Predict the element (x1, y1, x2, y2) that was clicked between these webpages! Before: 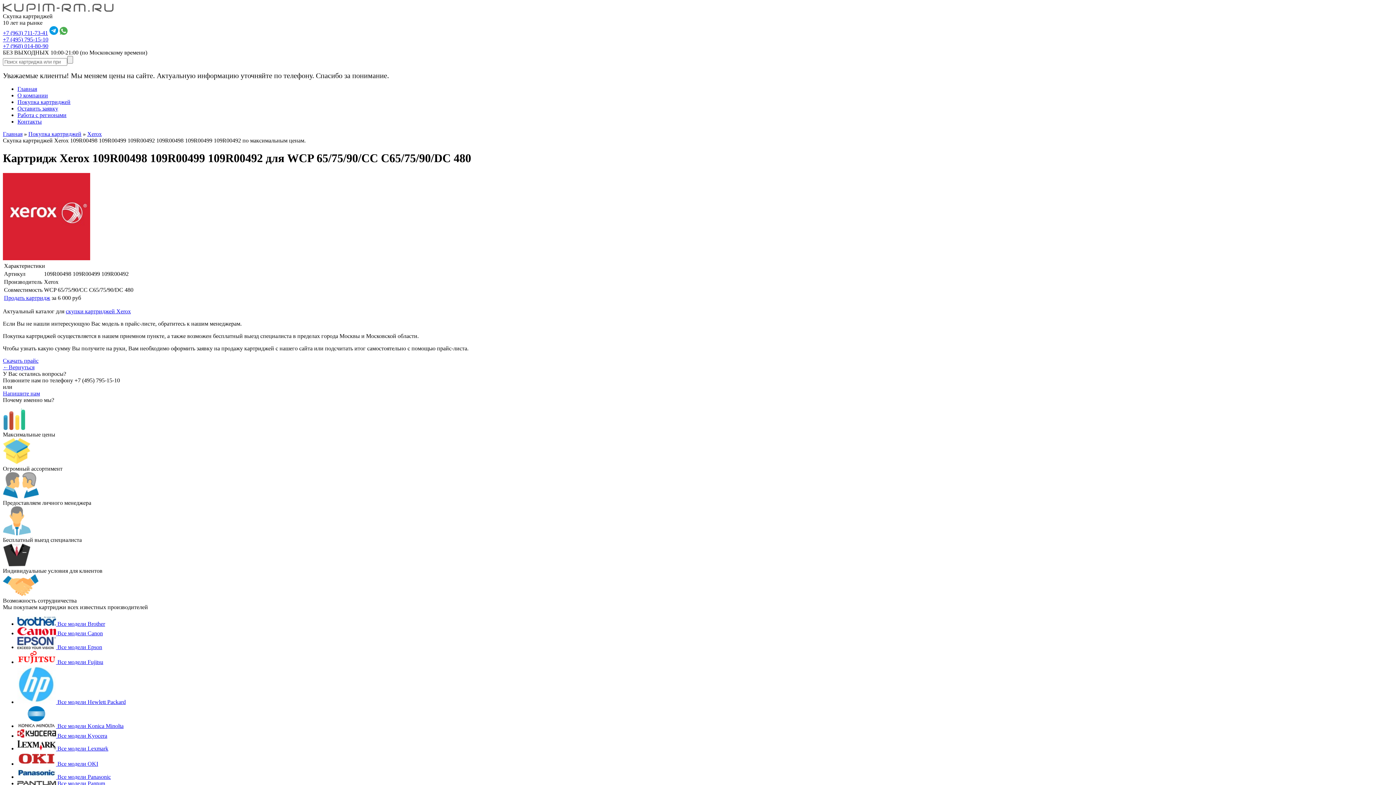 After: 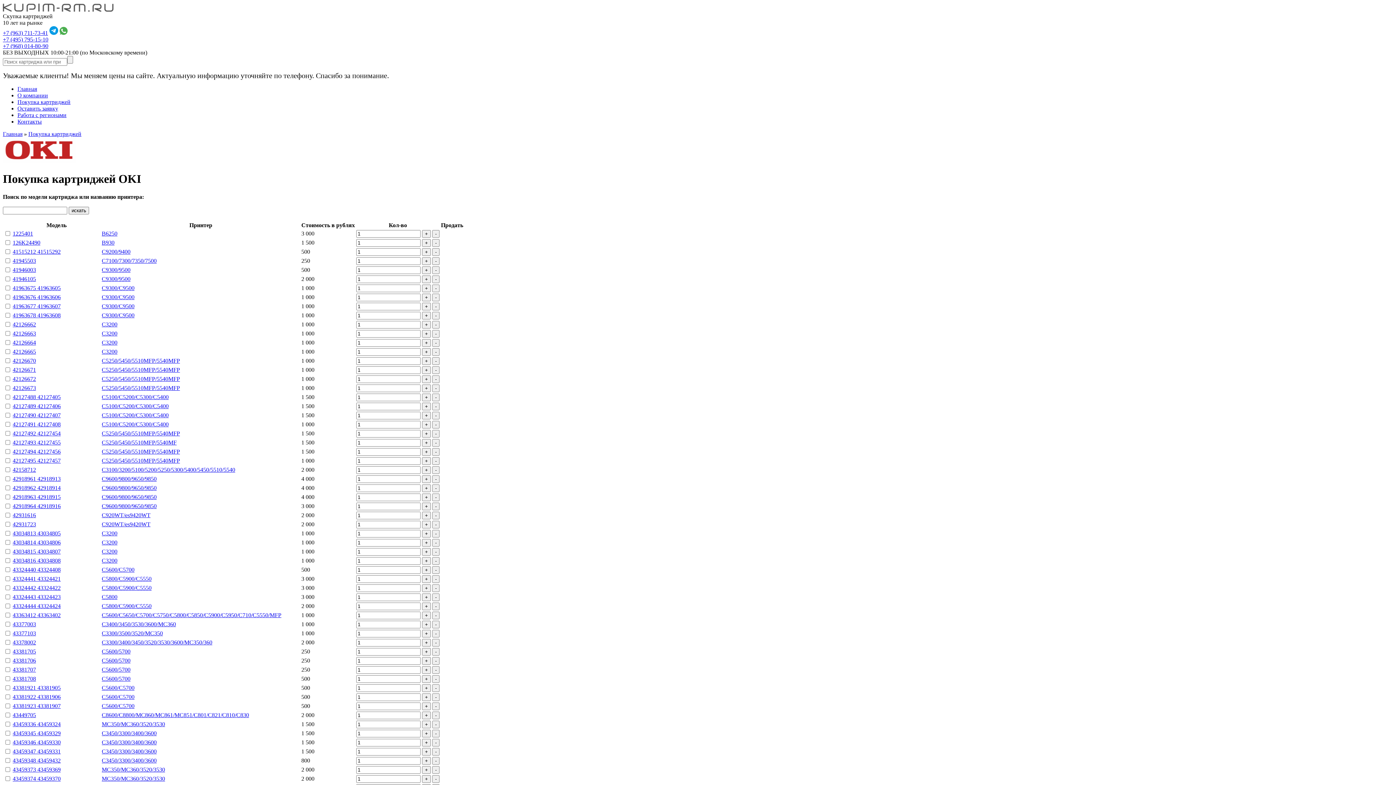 Action: label:   bbox: (17, 761, 57, 767)